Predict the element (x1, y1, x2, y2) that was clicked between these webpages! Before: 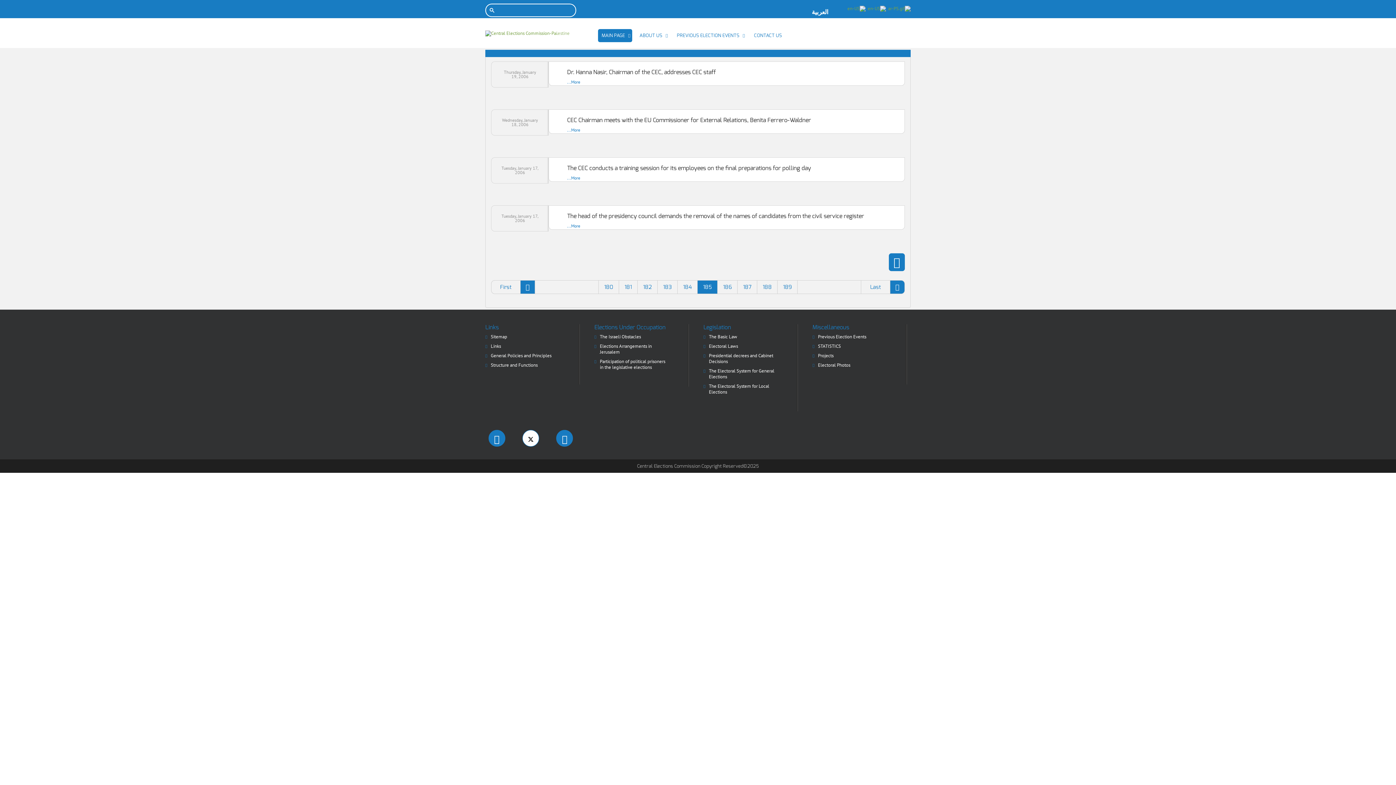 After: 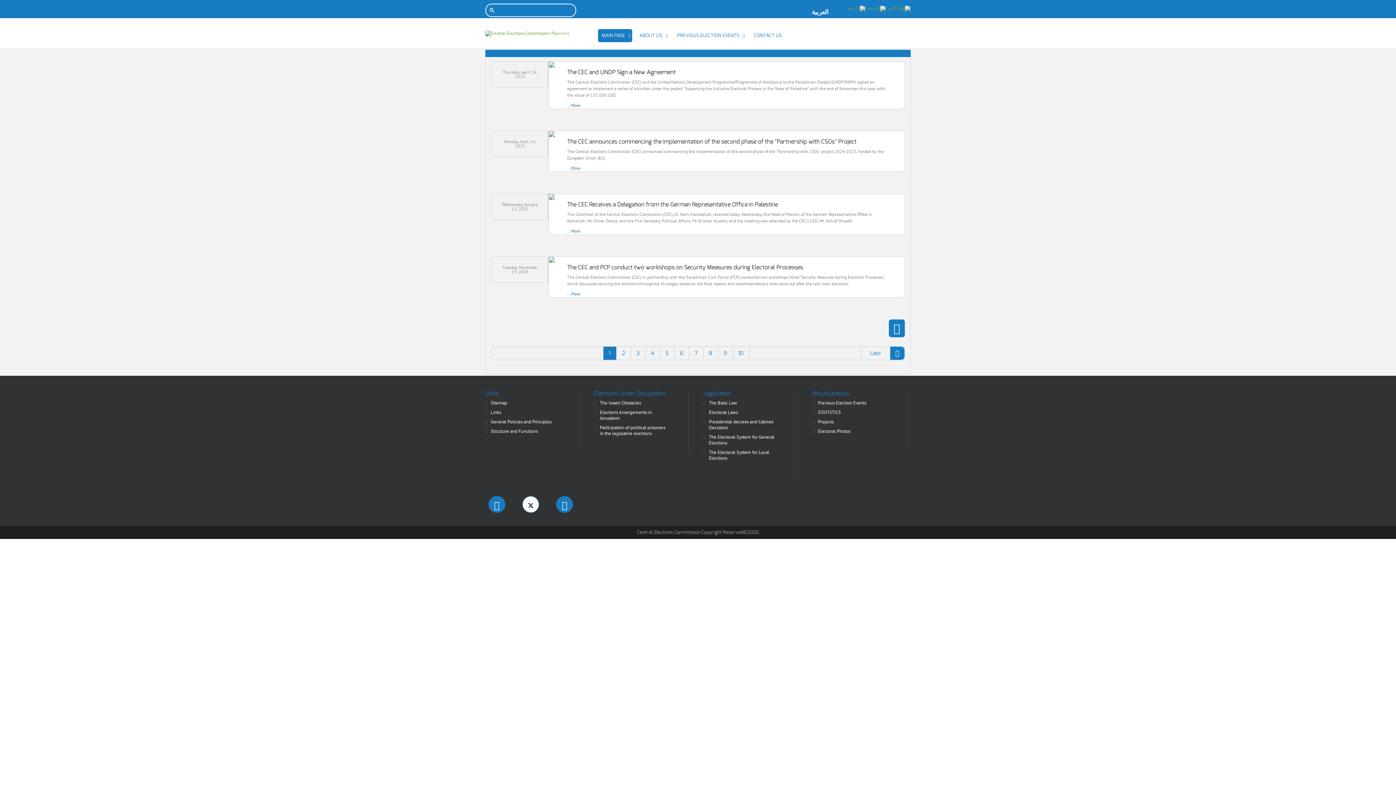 Action: label: First bbox: (491, 280, 520, 293)